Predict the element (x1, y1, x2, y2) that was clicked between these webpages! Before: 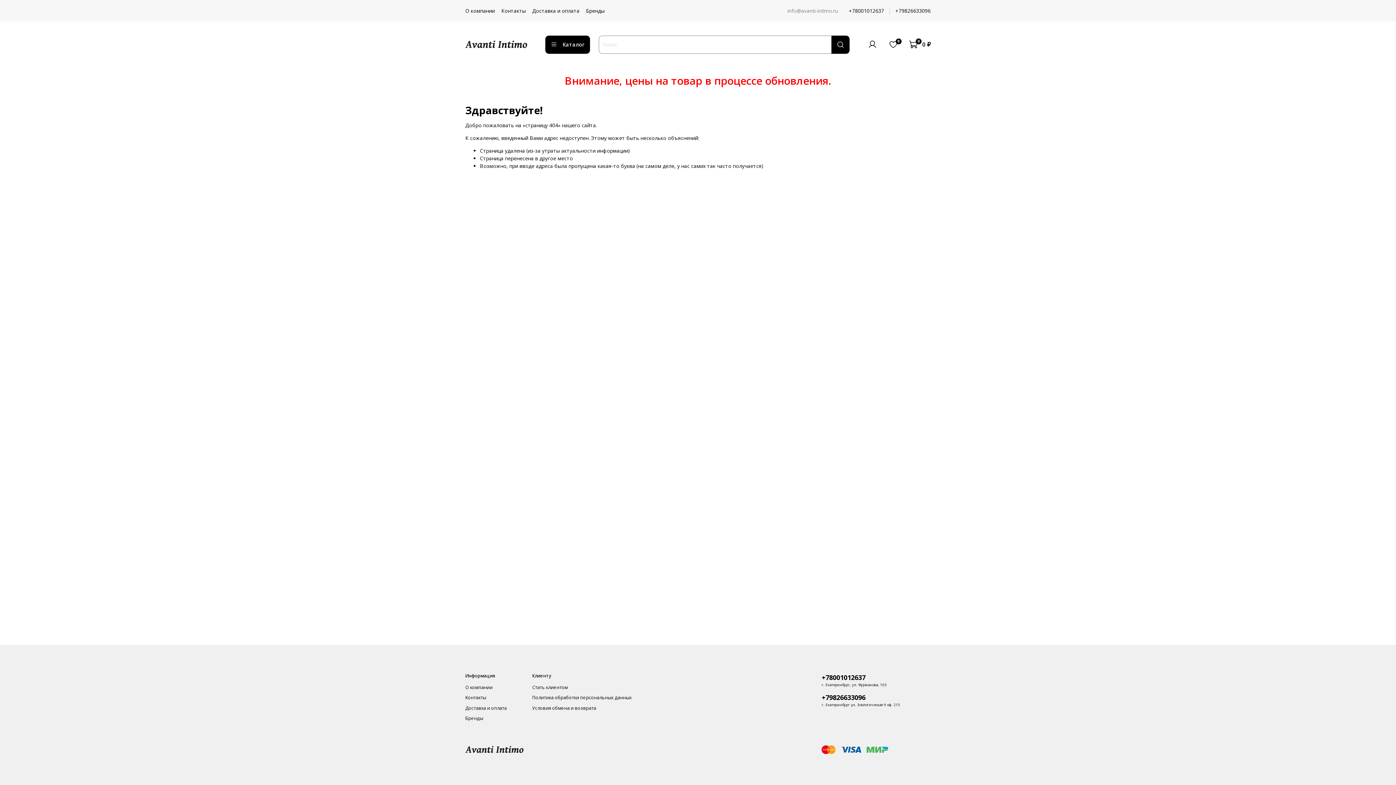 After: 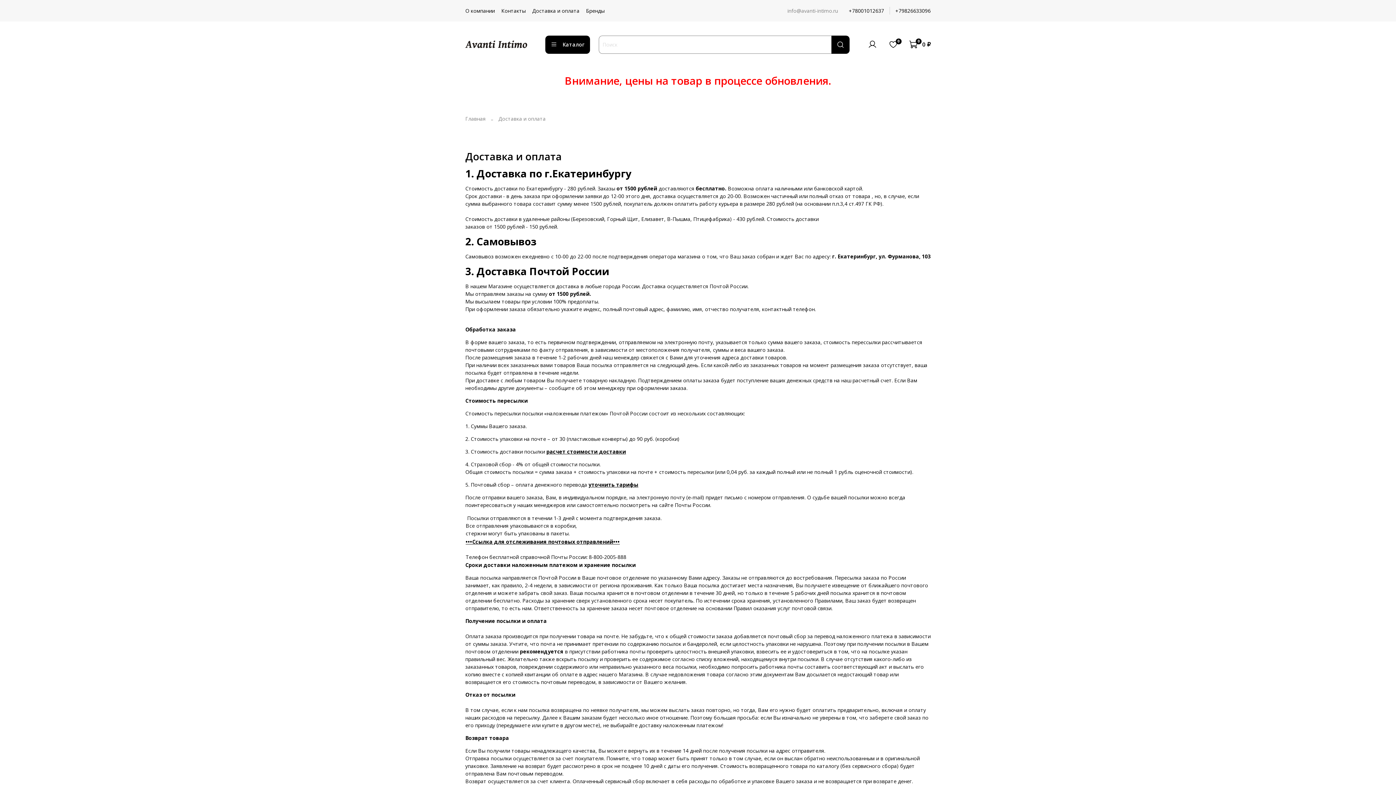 Action: label: Доставка и оплата bbox: (532, 7, 579, 14)